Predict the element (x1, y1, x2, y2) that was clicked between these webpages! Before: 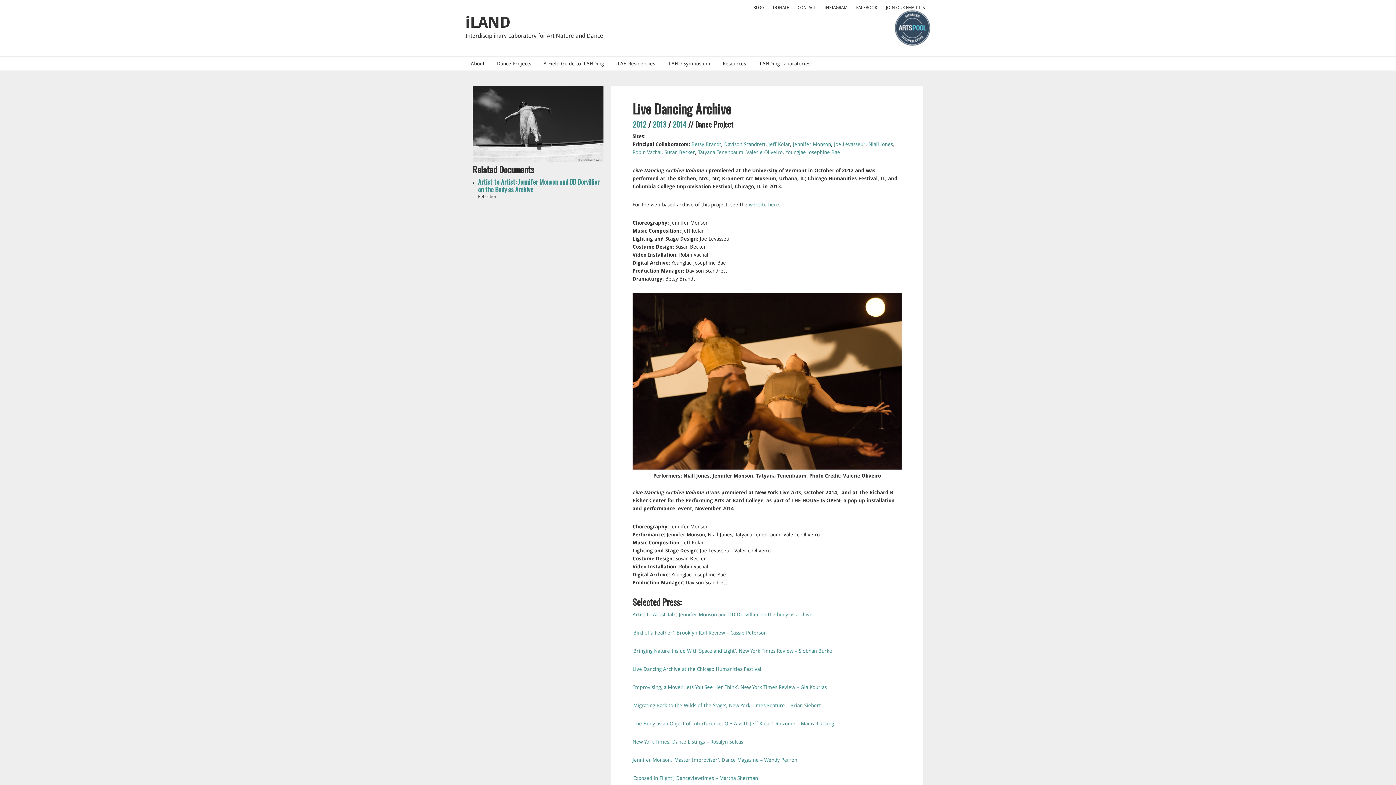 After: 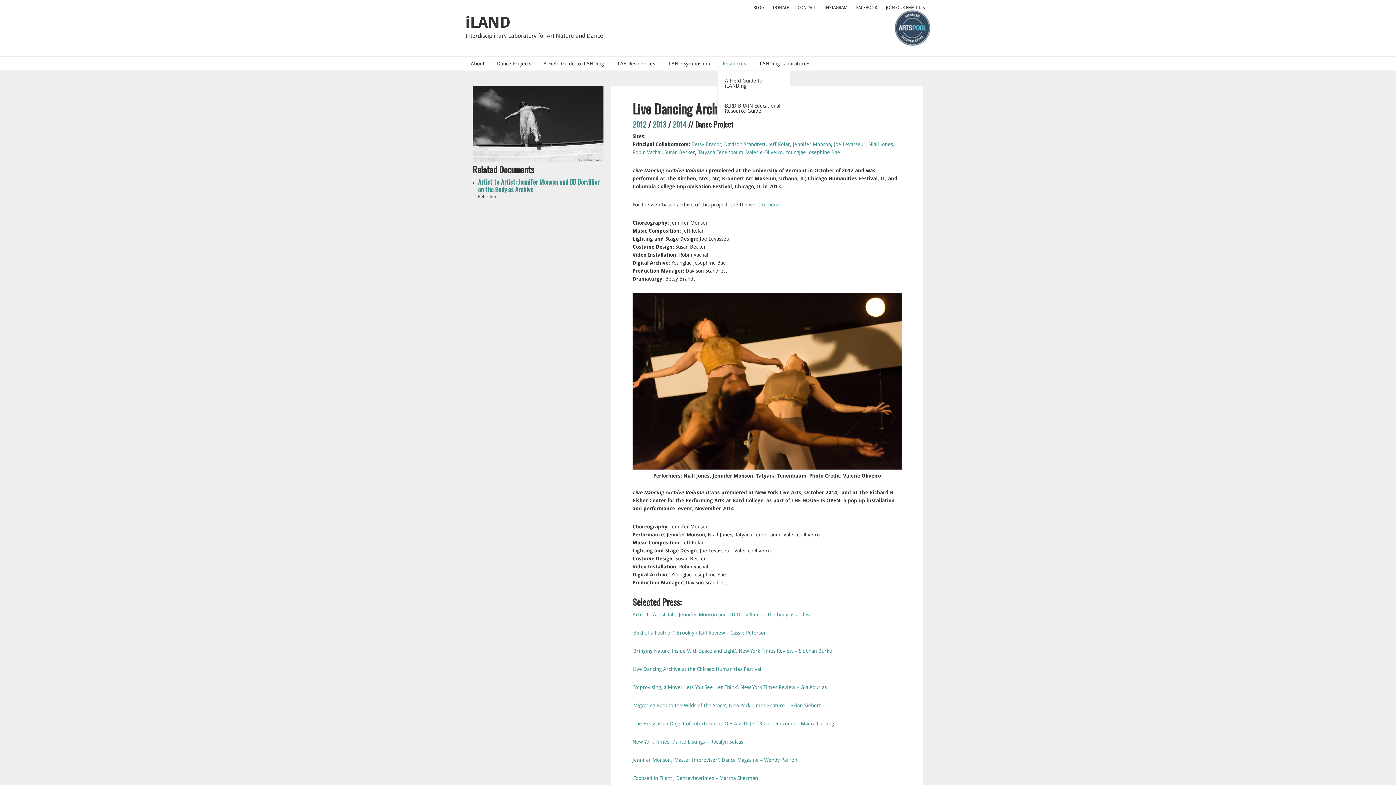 Action: bbox: (717, 56, 751, 70) label: Resources